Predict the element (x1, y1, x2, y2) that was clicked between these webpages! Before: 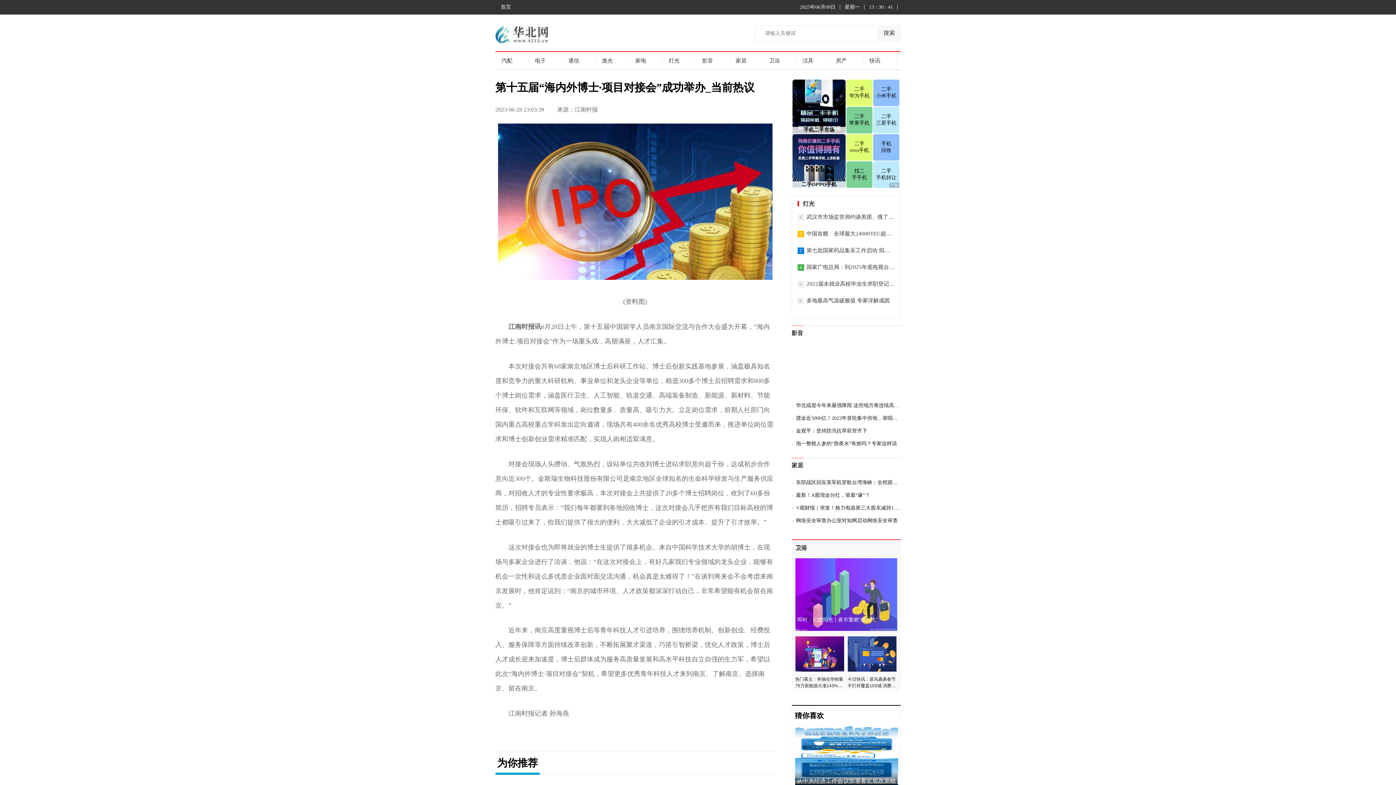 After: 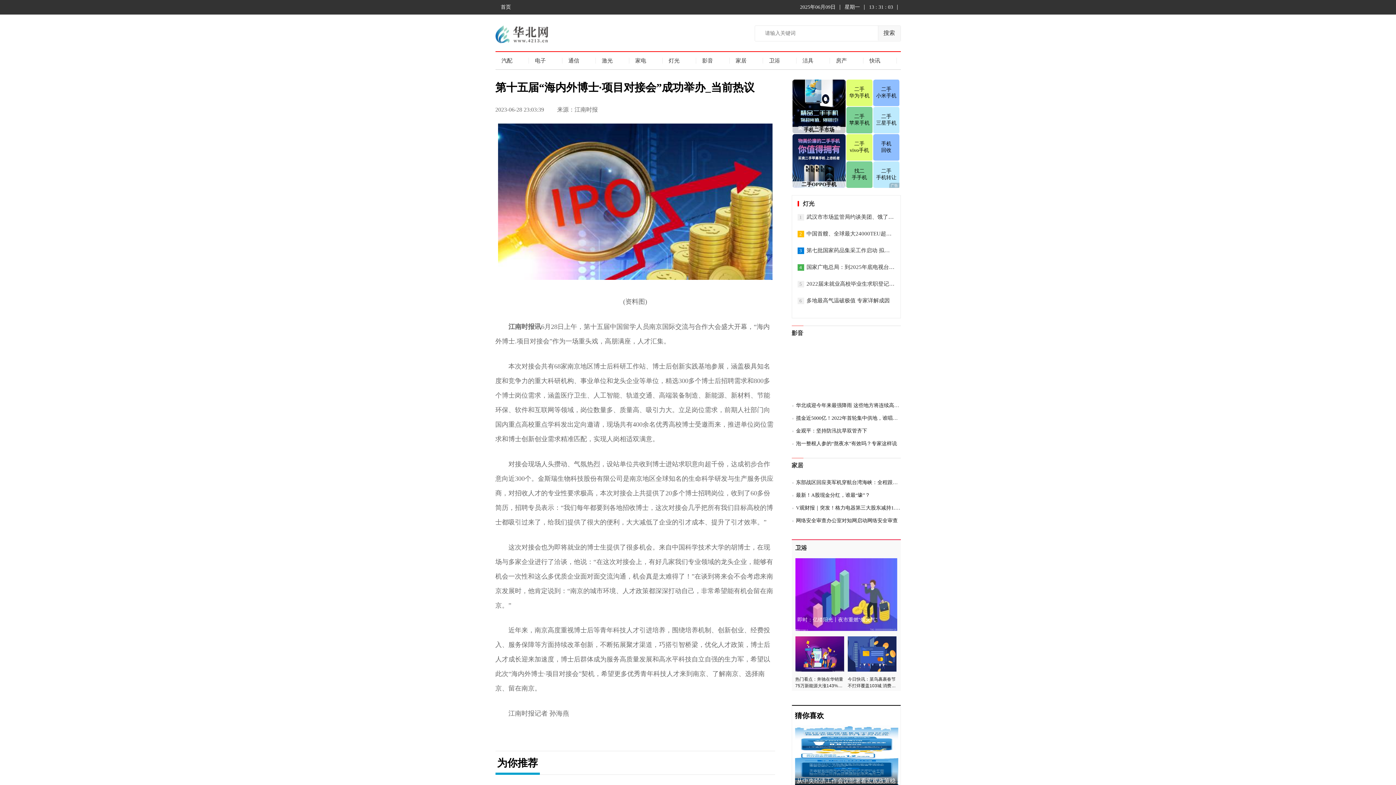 Action: label: 泡一整根人参的“熬夜水”有效吗？专家这样说 bbox: (796, 438, 900, 448)